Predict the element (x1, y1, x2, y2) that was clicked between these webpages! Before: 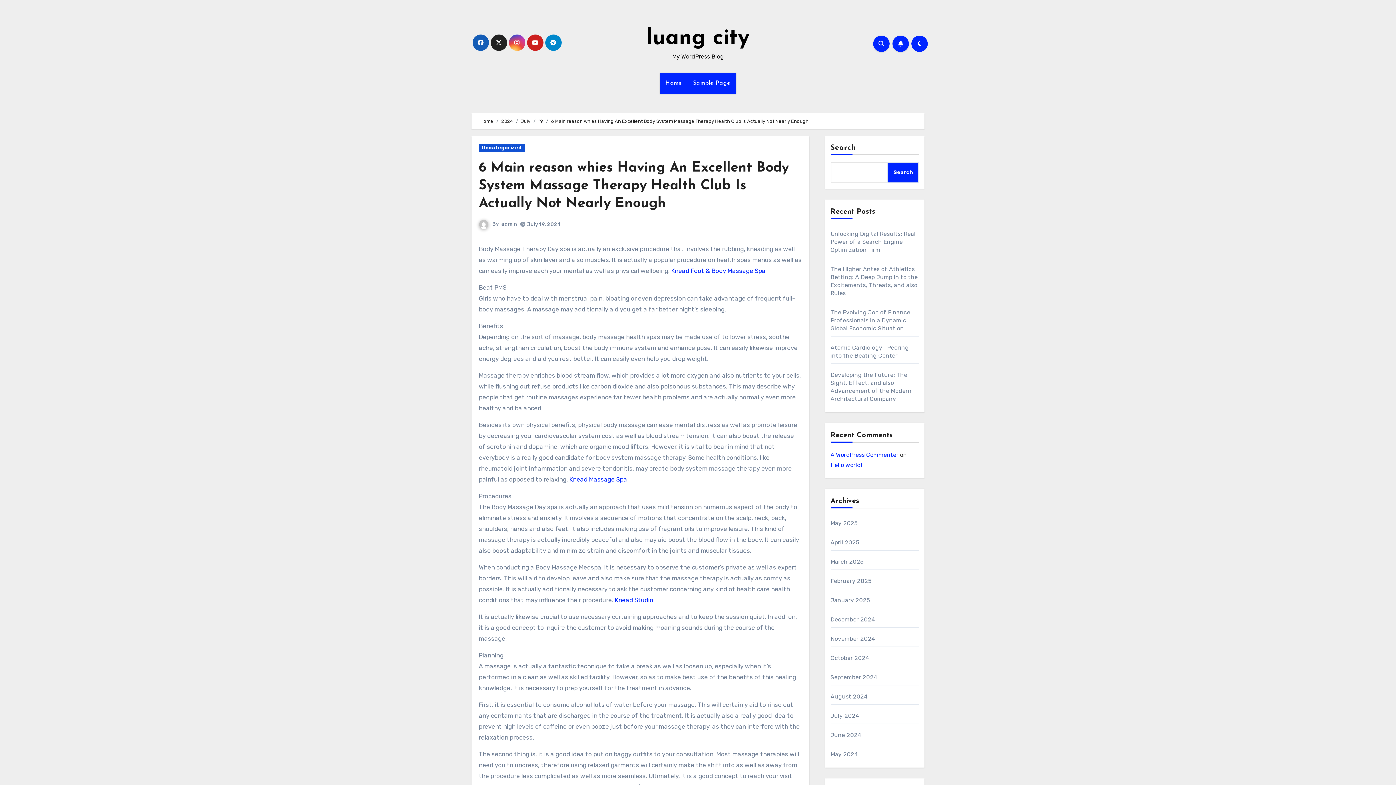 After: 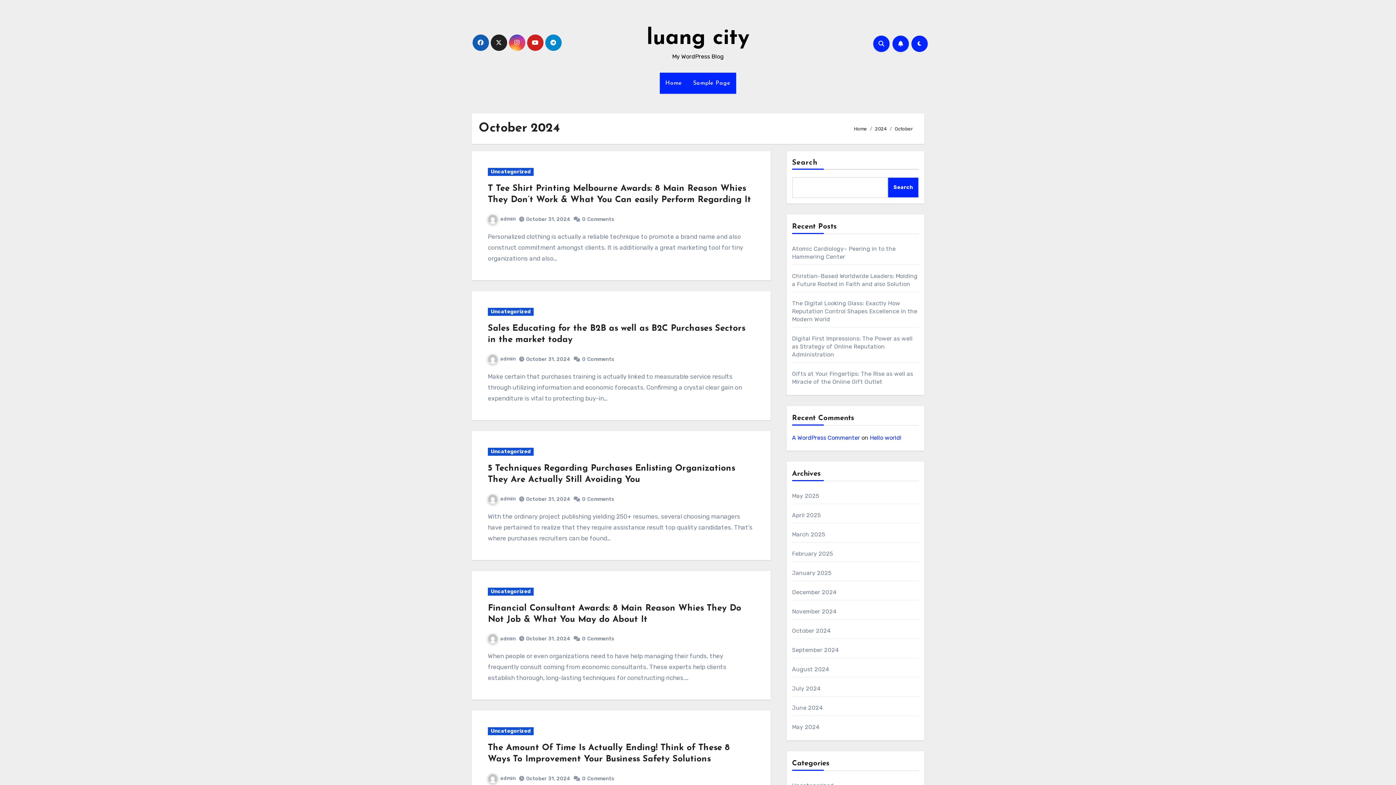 Action: bbox: (830, 654, 869, 661) label: October 2024